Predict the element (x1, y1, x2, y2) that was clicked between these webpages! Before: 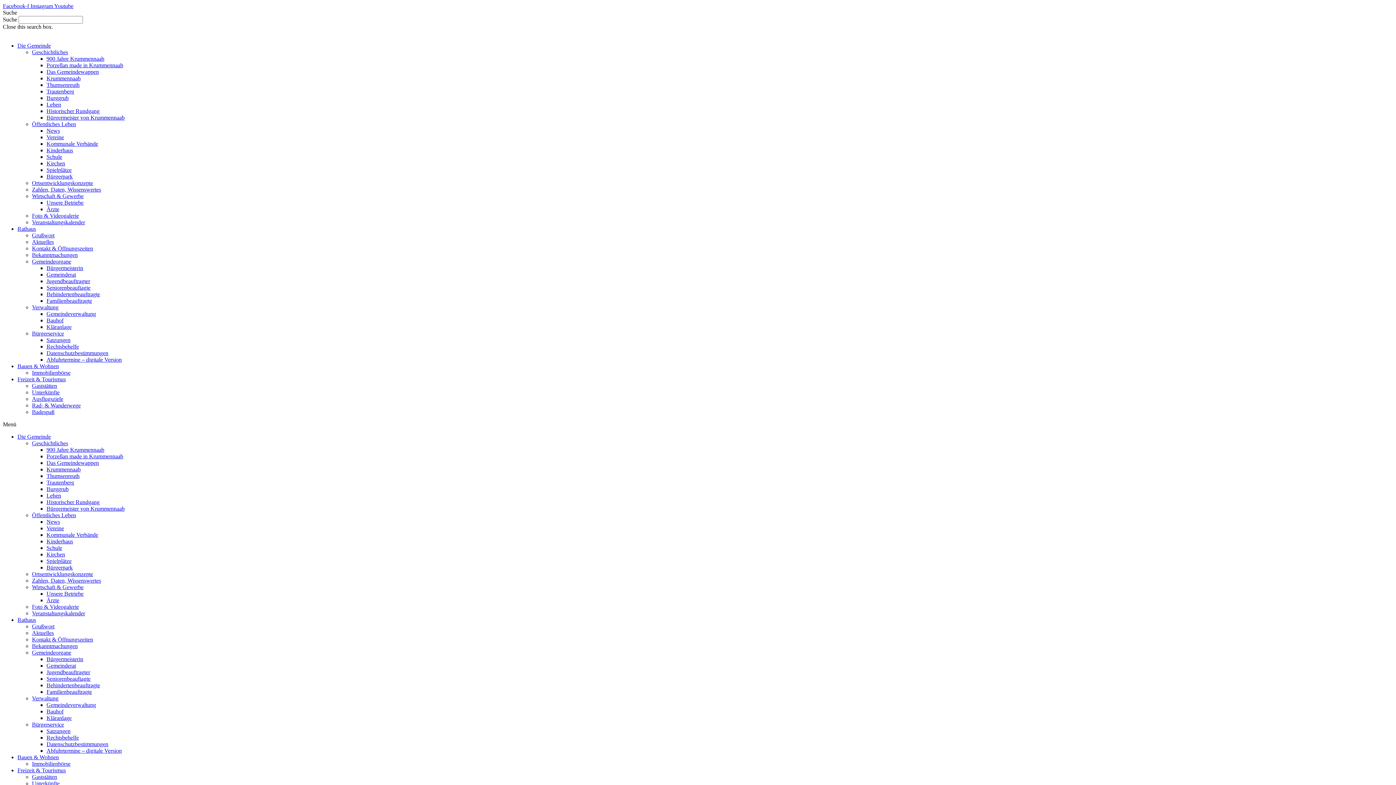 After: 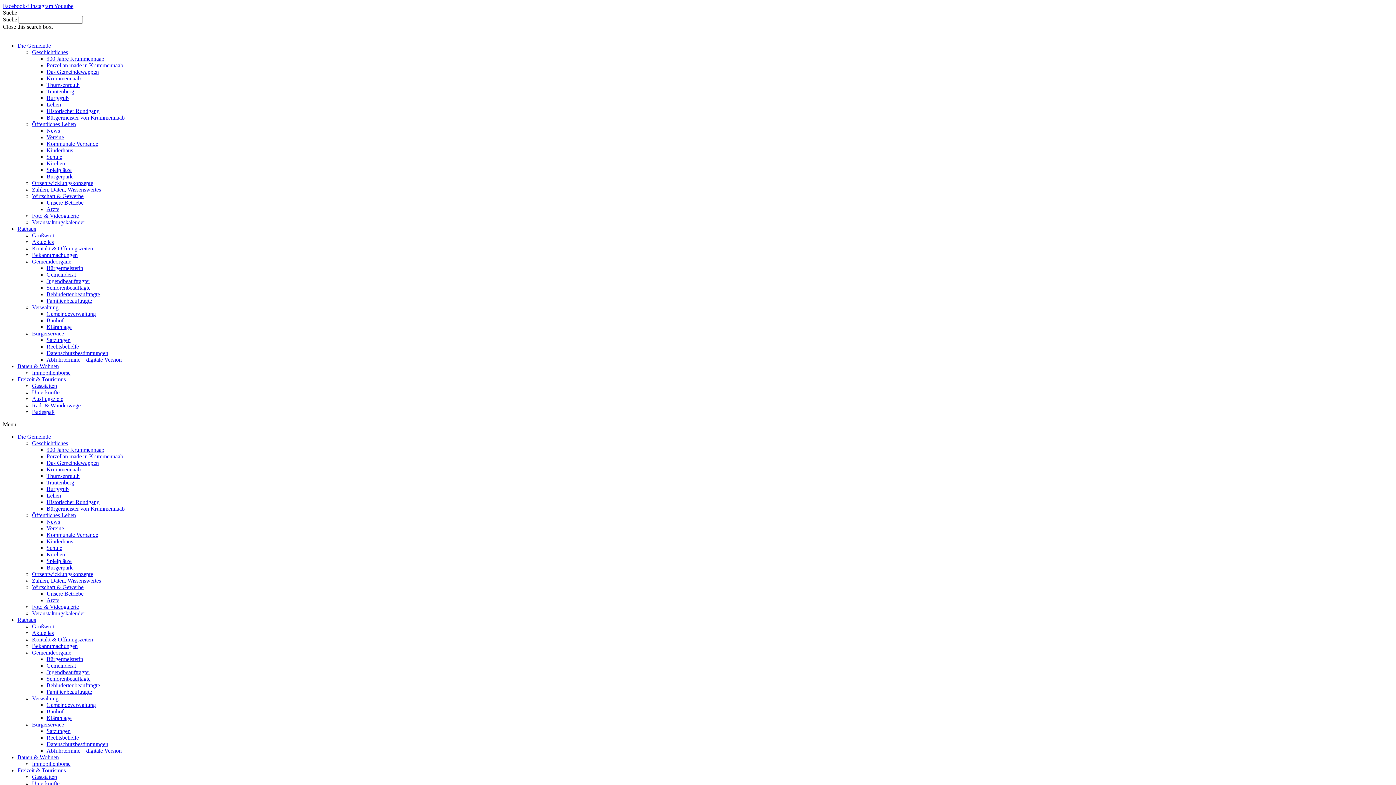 Action: bbox: (32, 780, 59, 786) label: Unterkünfte